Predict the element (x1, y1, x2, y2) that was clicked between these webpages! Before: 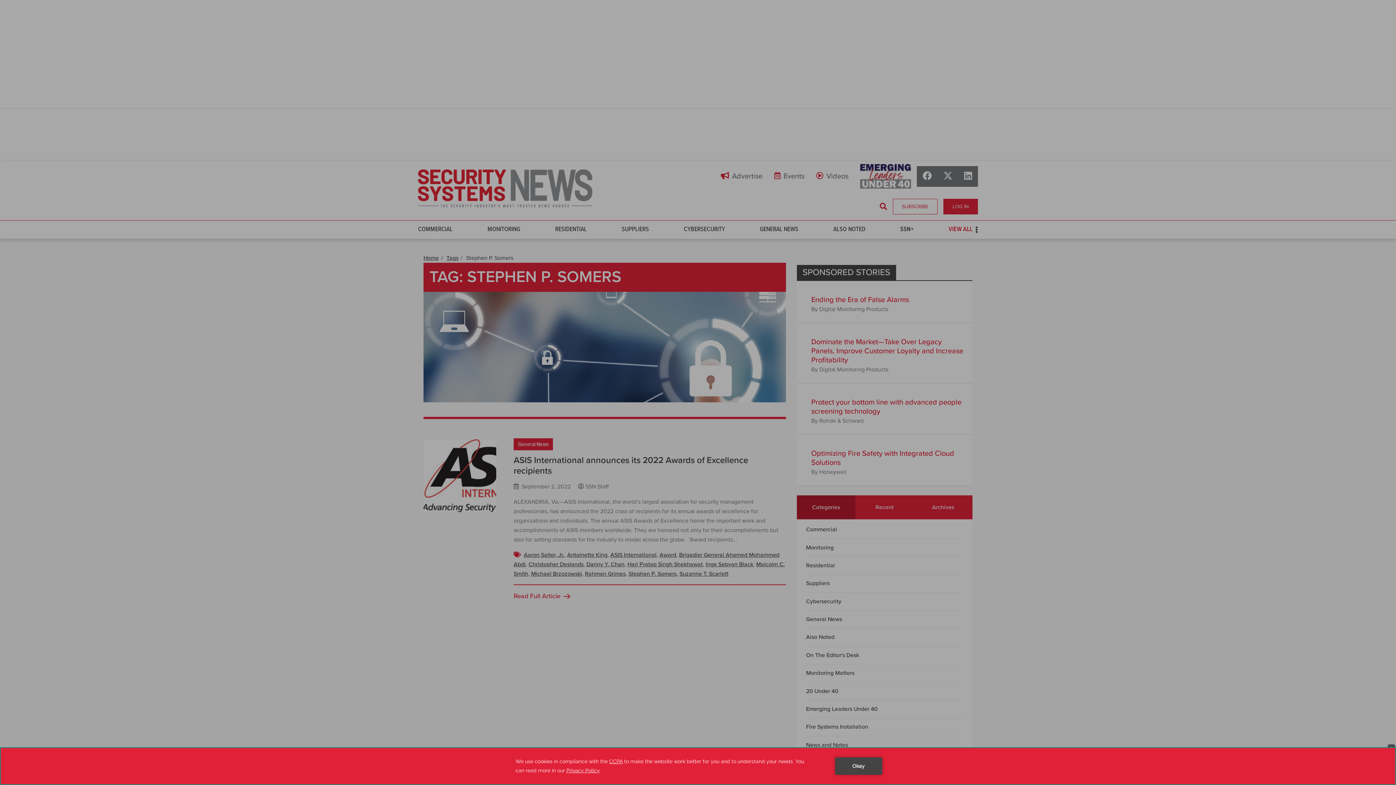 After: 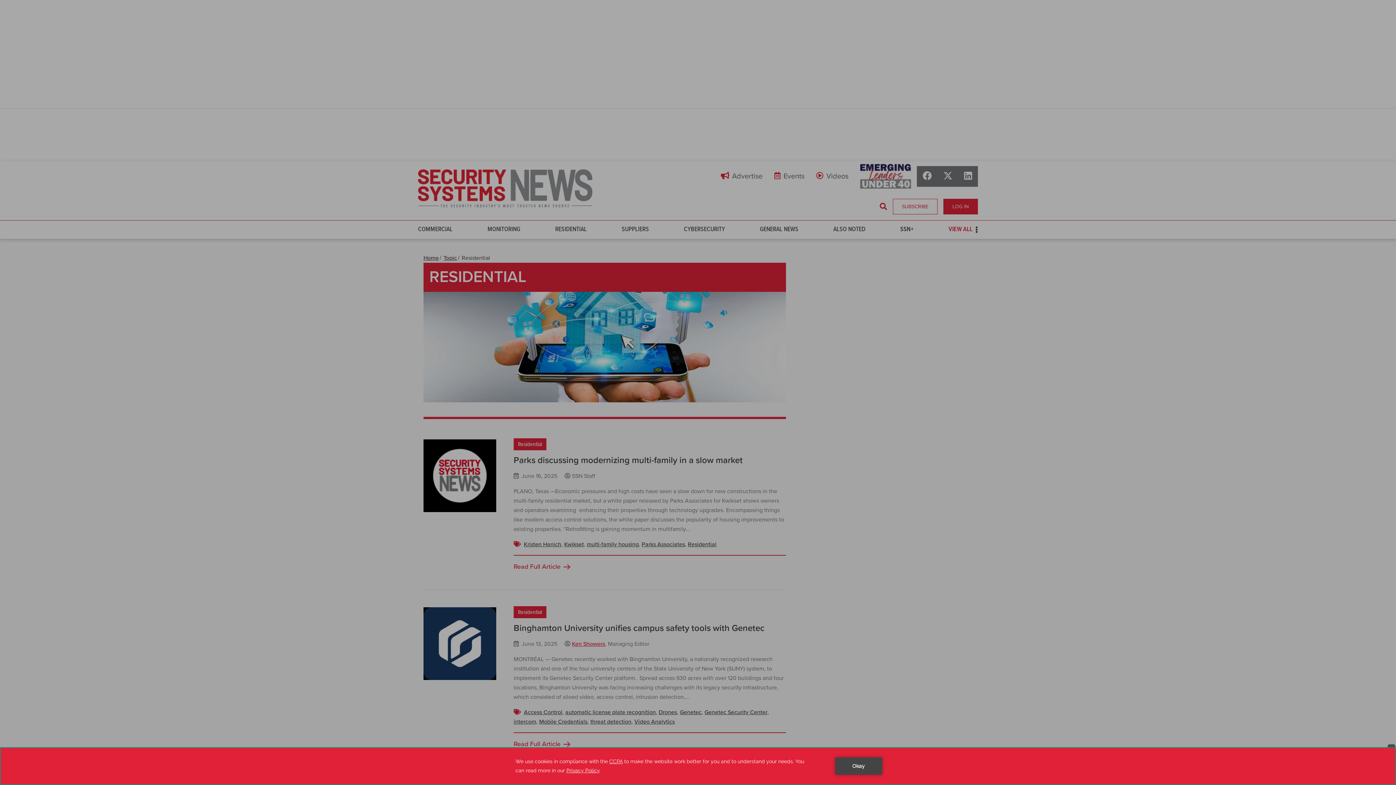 Action: bbox: (806, 562, 835, 569) label: Residential